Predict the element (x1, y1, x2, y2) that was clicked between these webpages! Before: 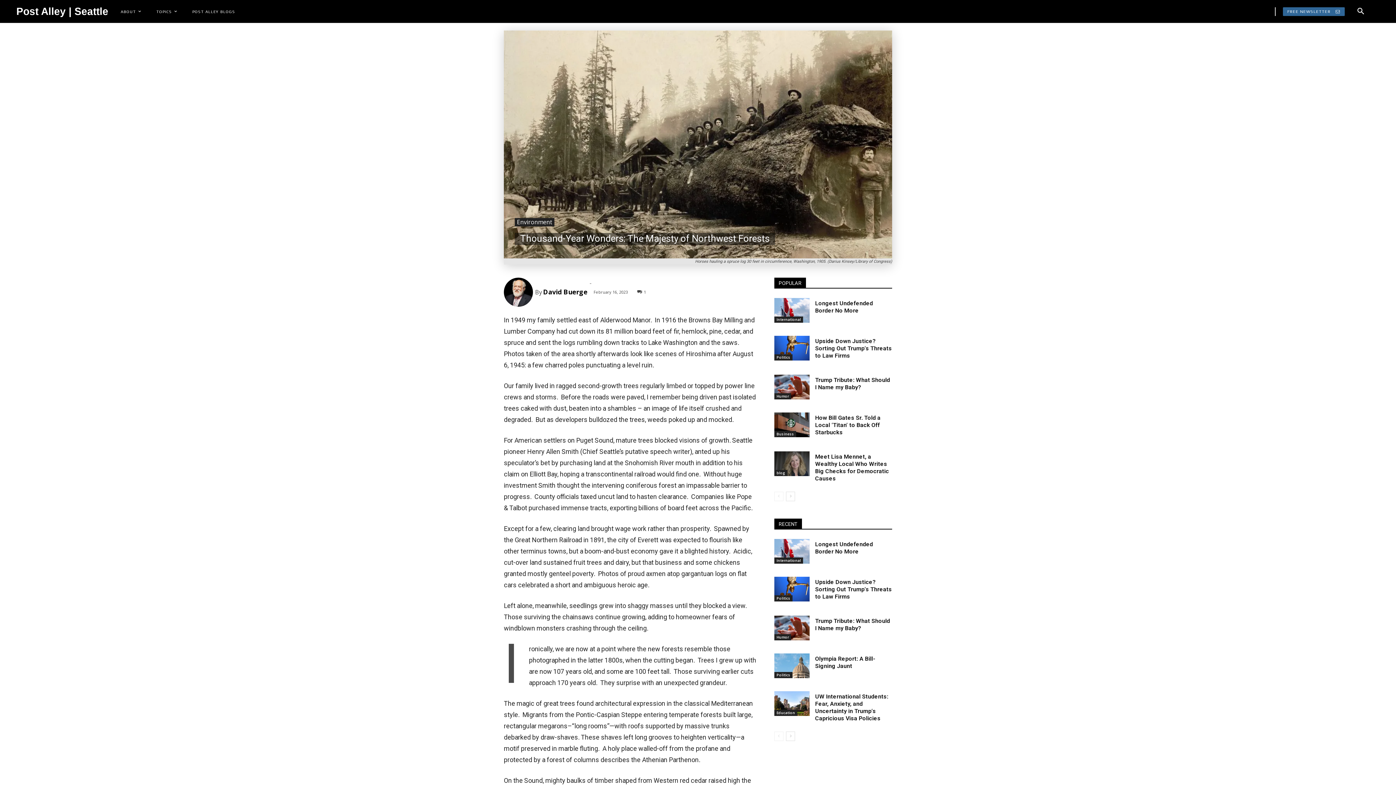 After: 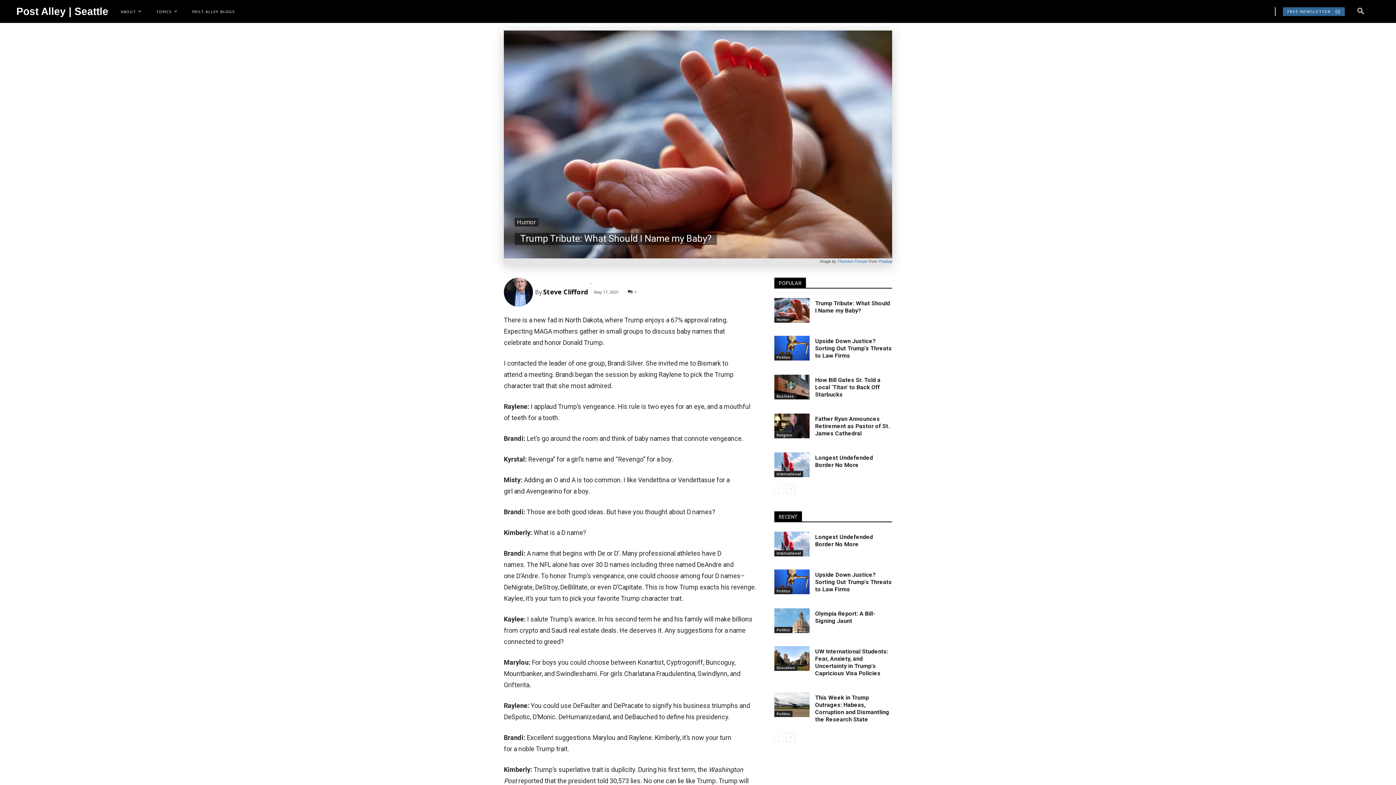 Action: label: Trump Tribute: What Should I Name my Baby? bbox: (815, 617, 890, 632)